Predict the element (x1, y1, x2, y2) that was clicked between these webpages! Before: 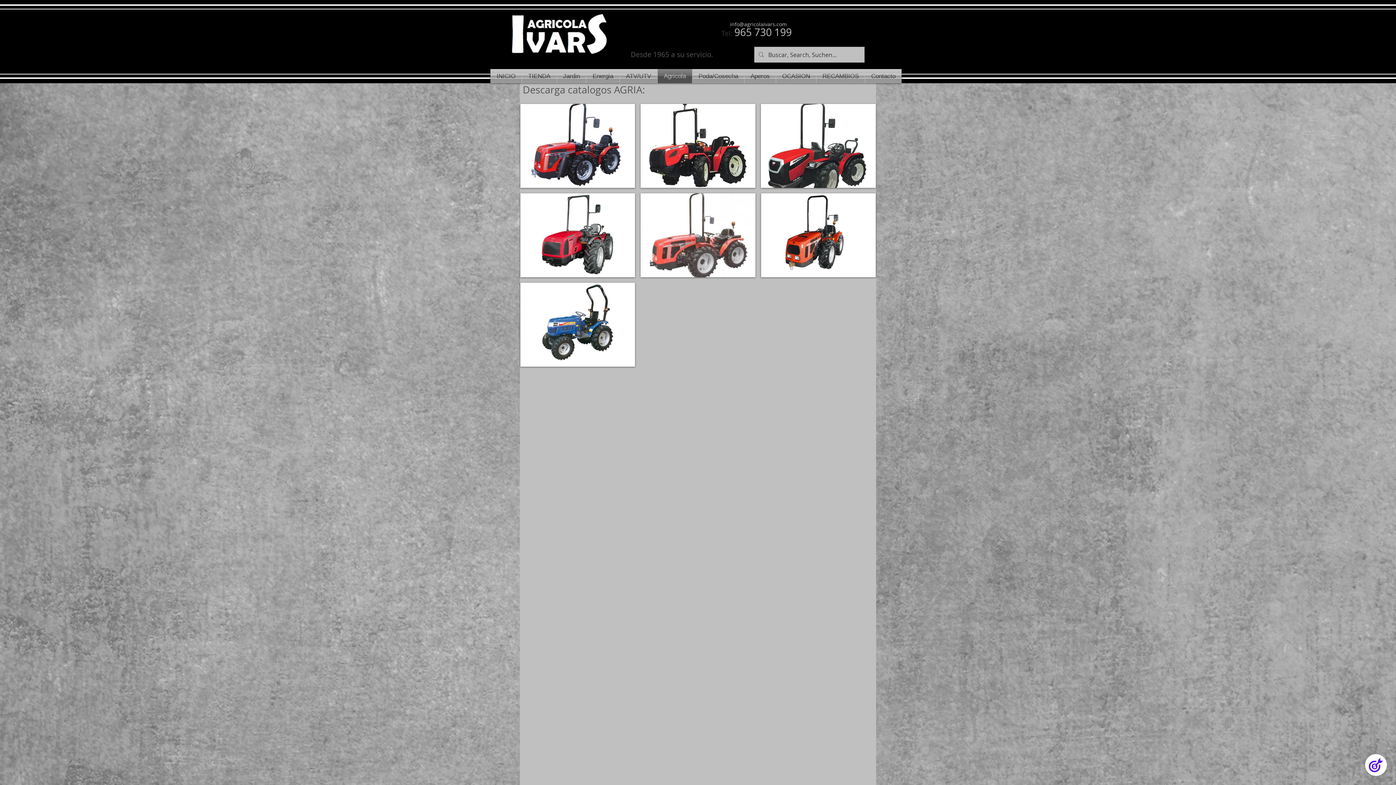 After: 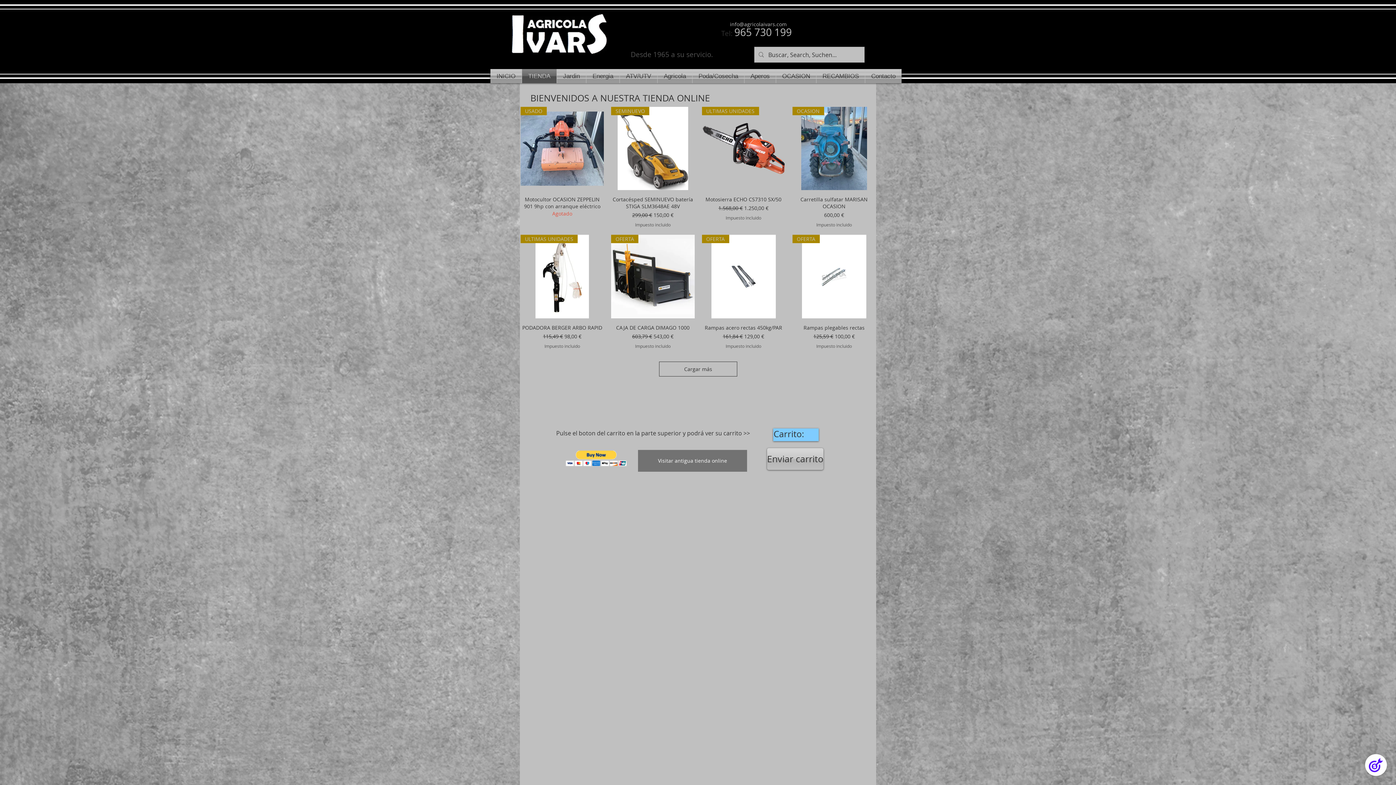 Action: label: TIENDA bbox: (522, 69, 556, 83)